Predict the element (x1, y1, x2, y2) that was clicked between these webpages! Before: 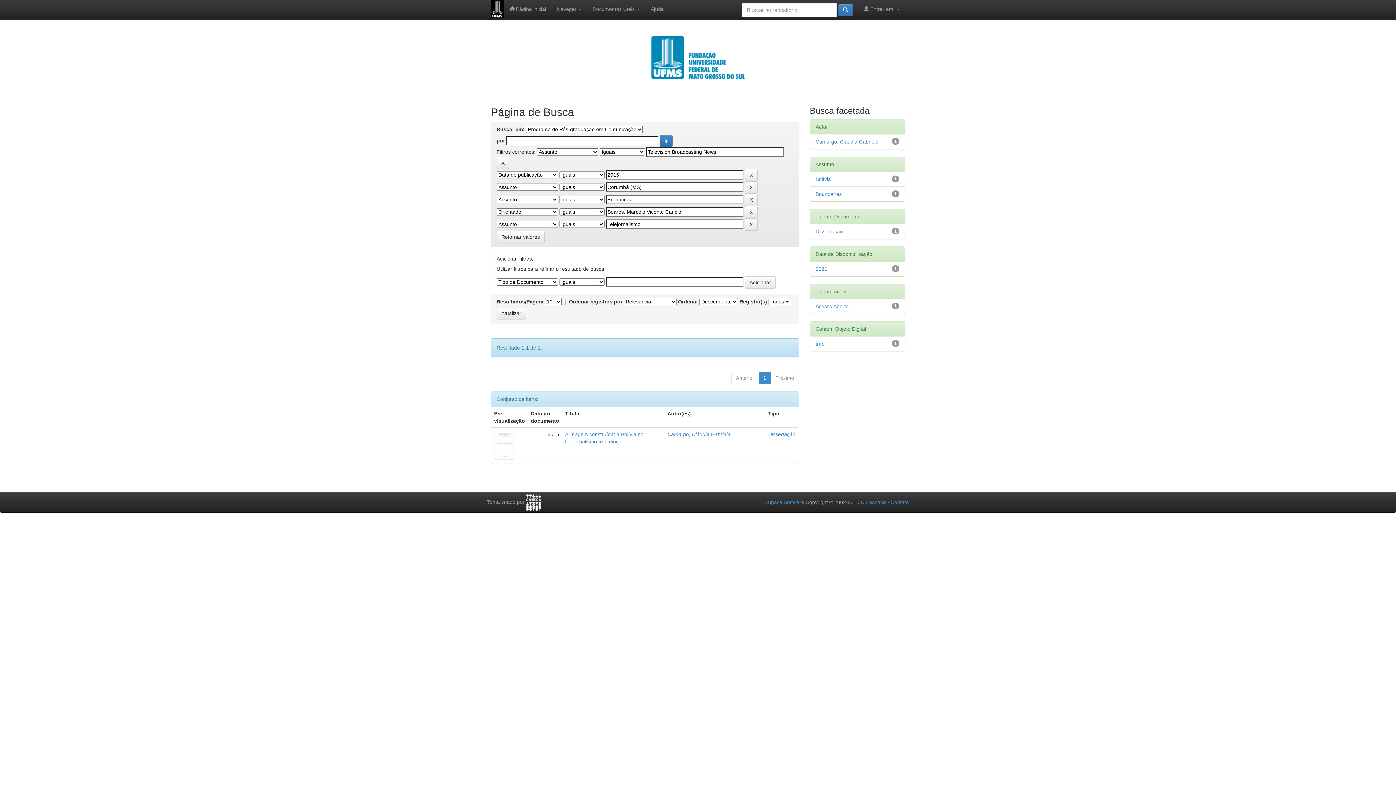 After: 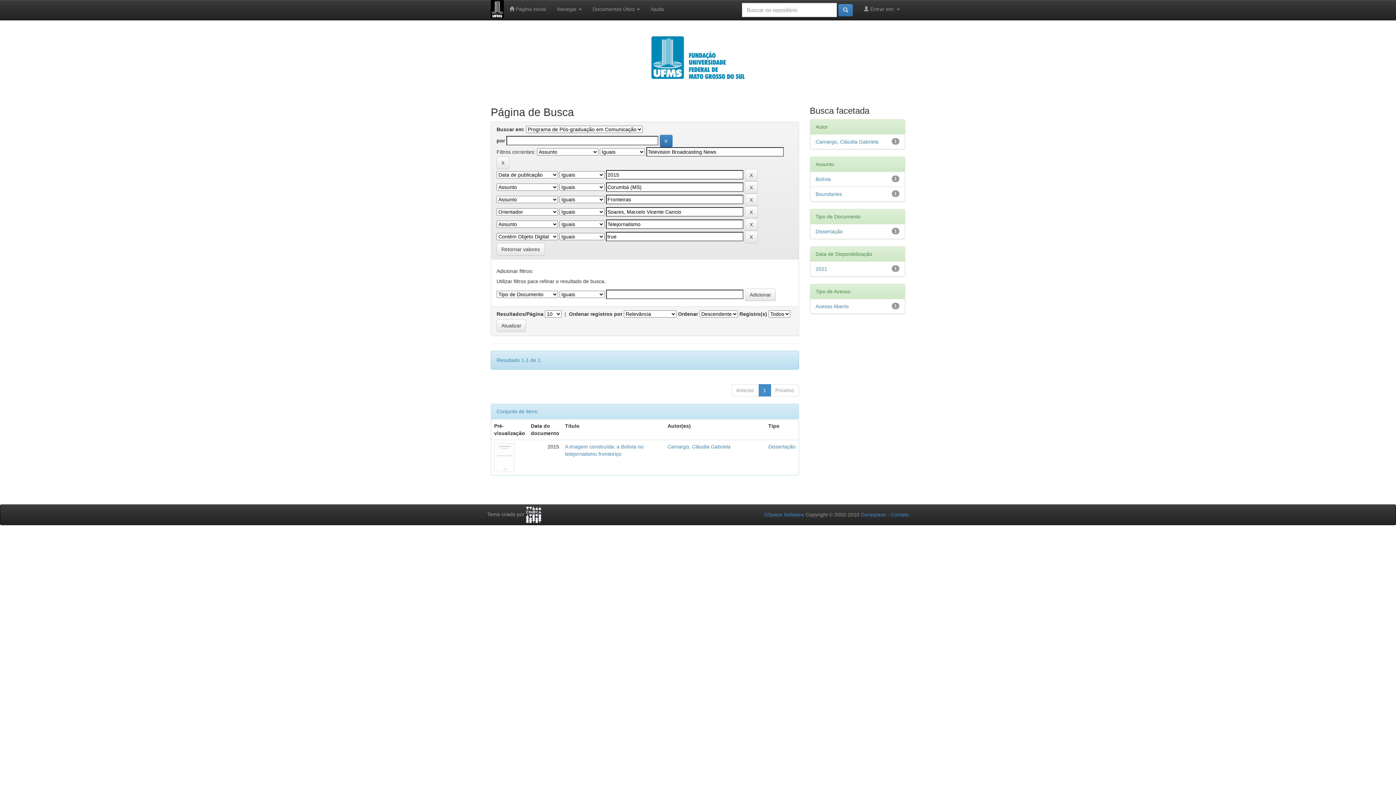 Action: bbox: (815, 341, 824, 346) label: true